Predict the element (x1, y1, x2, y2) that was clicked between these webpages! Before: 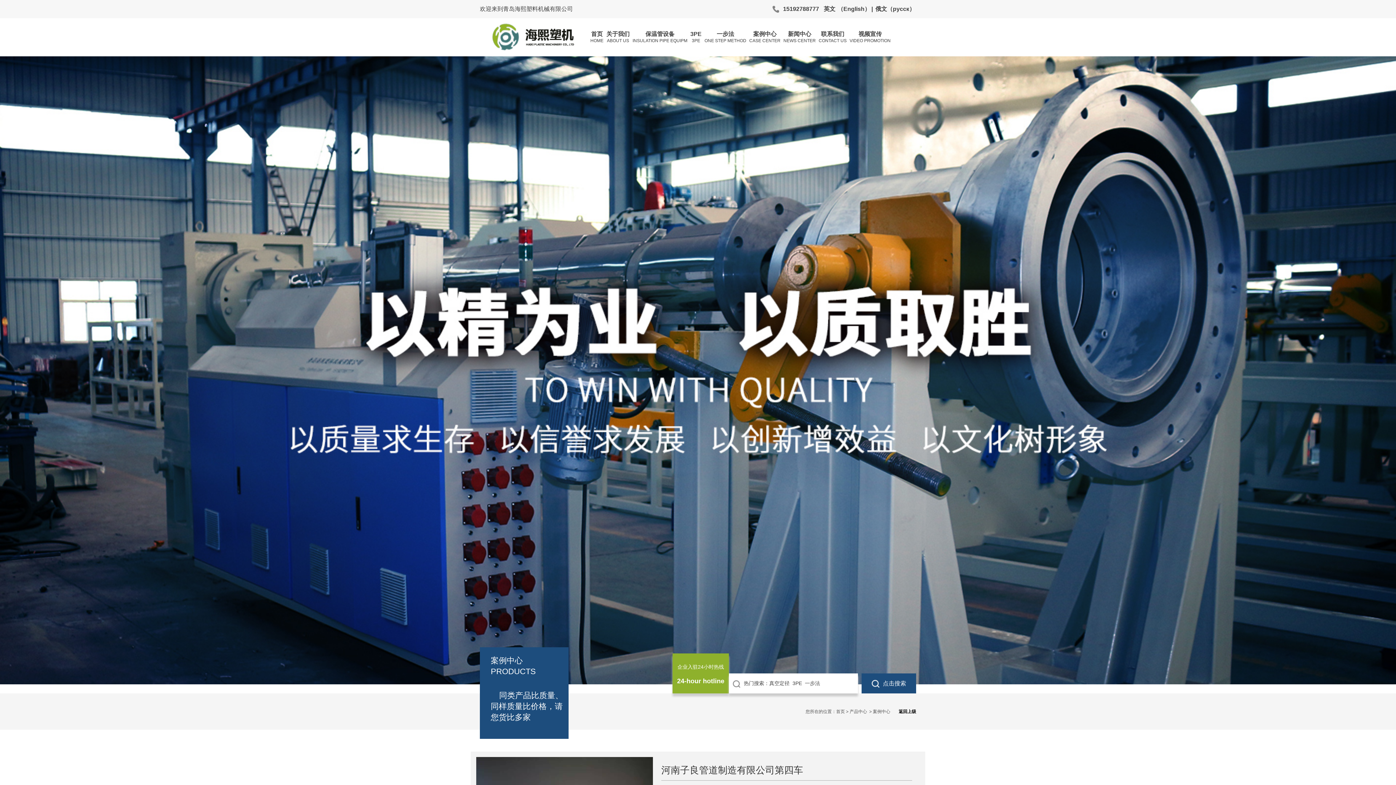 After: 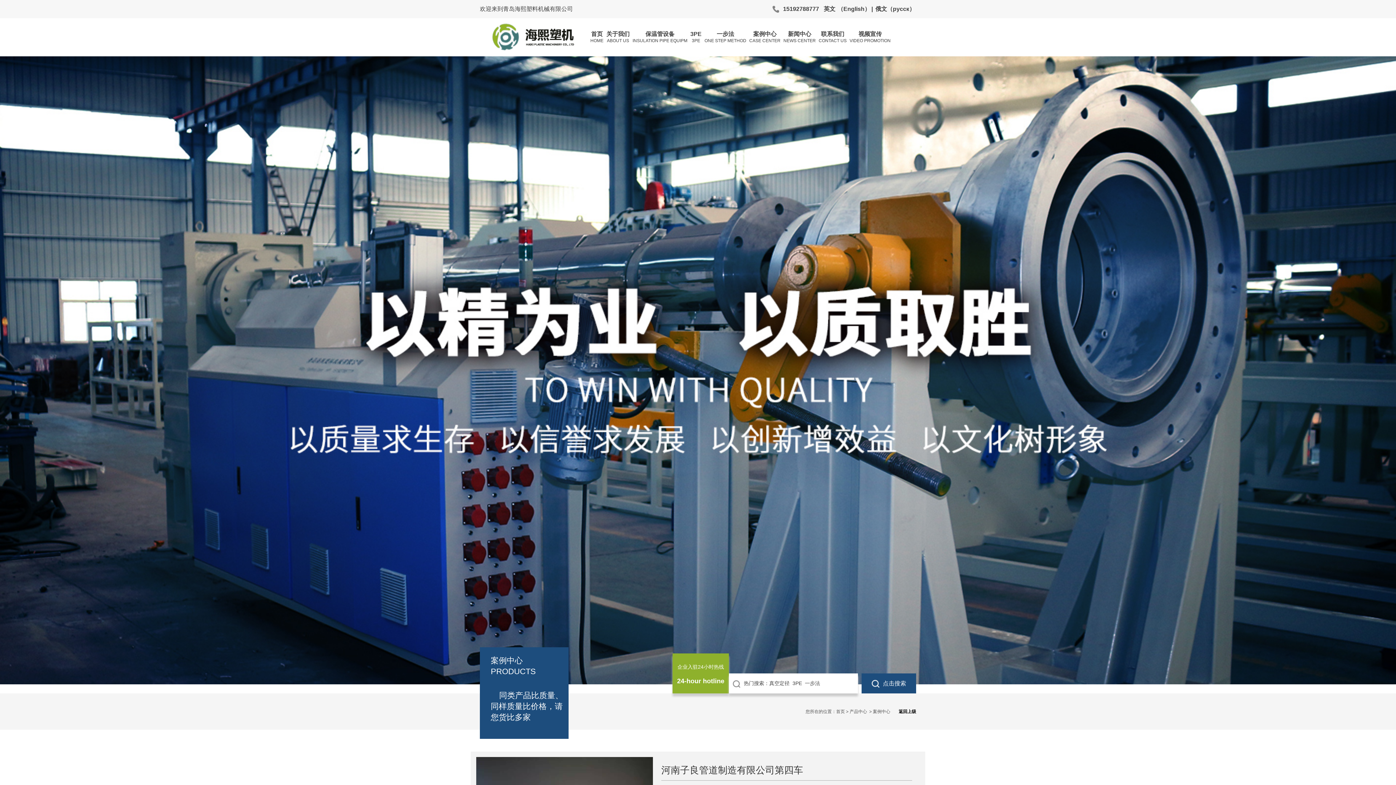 Action: bbox: (822, 5, 836, 12) label: 英文